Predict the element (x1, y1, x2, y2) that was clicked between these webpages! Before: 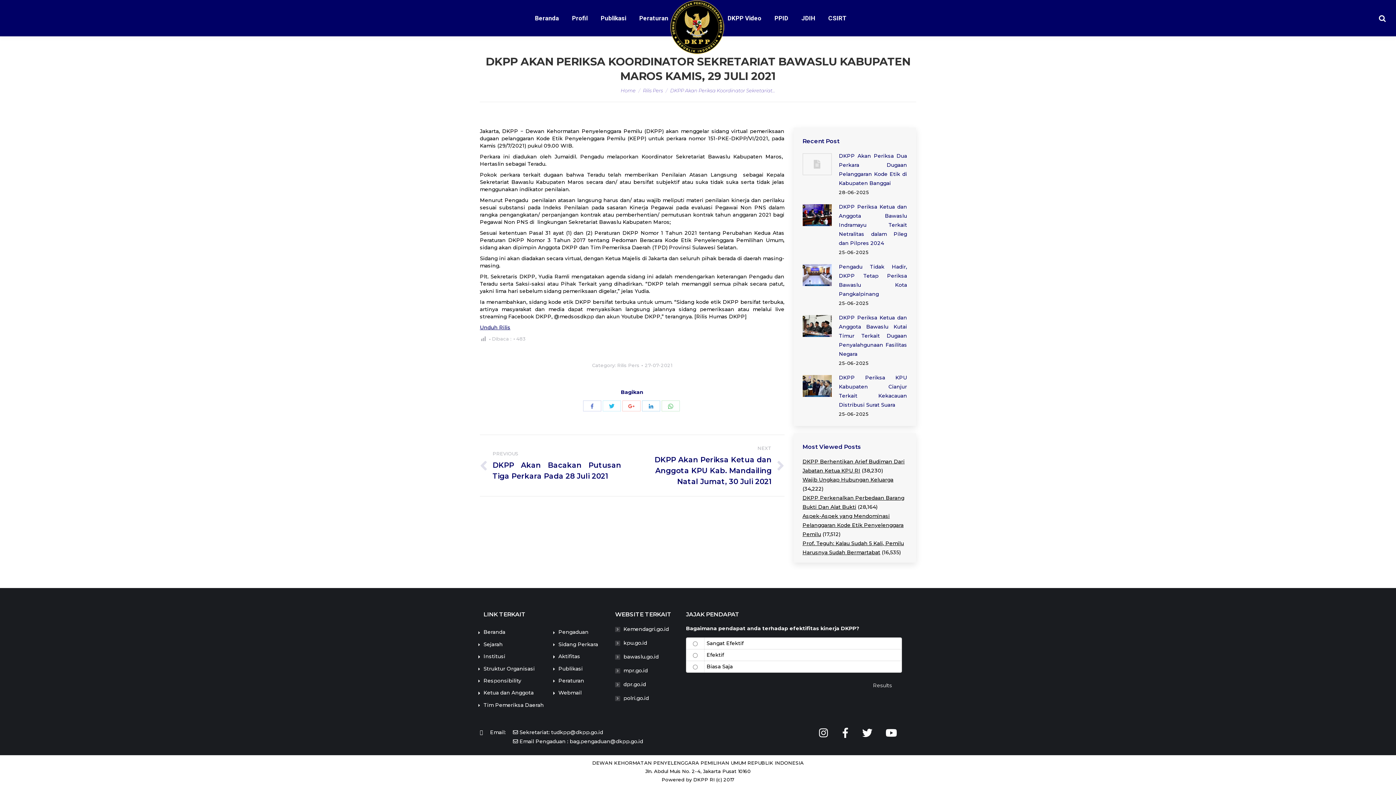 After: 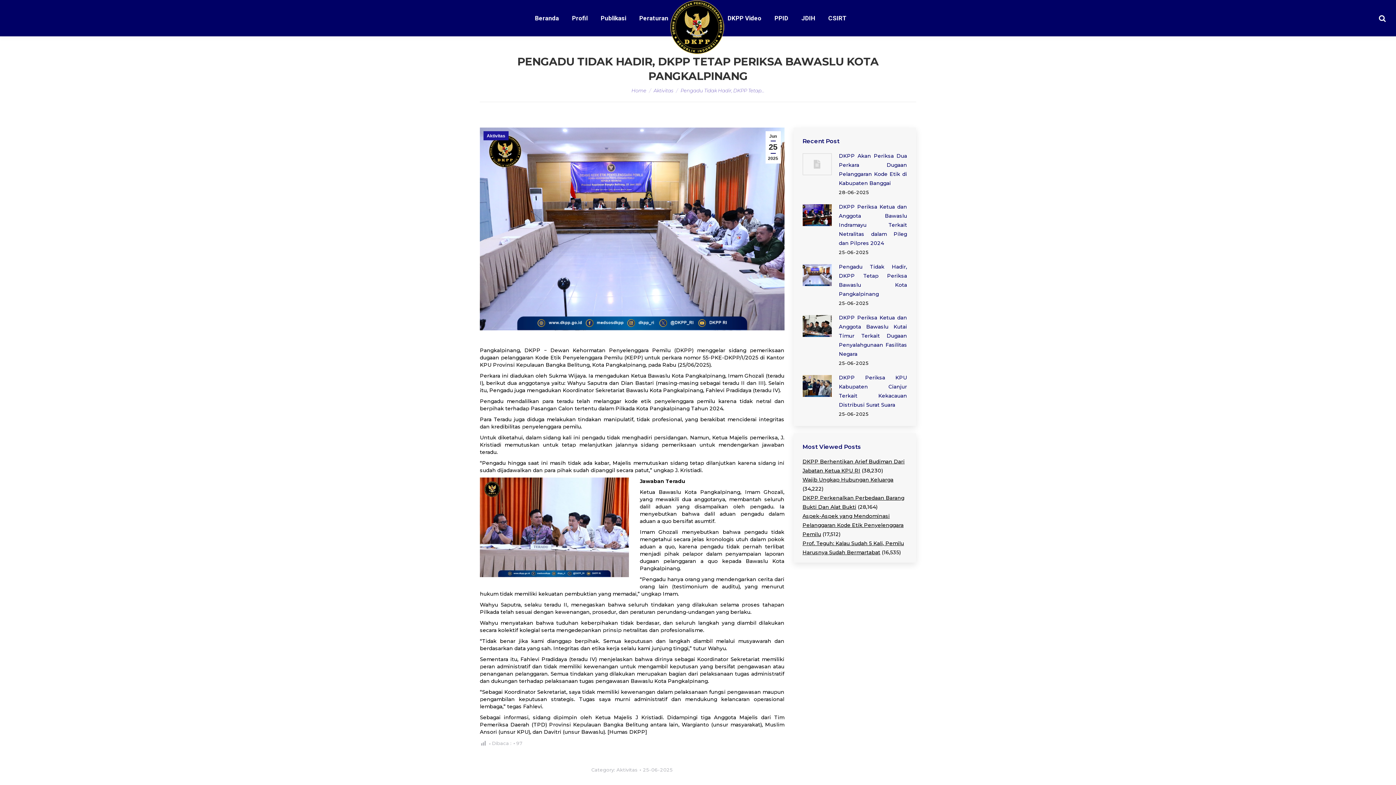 Action: bbox: (802, 264, 831, 286)